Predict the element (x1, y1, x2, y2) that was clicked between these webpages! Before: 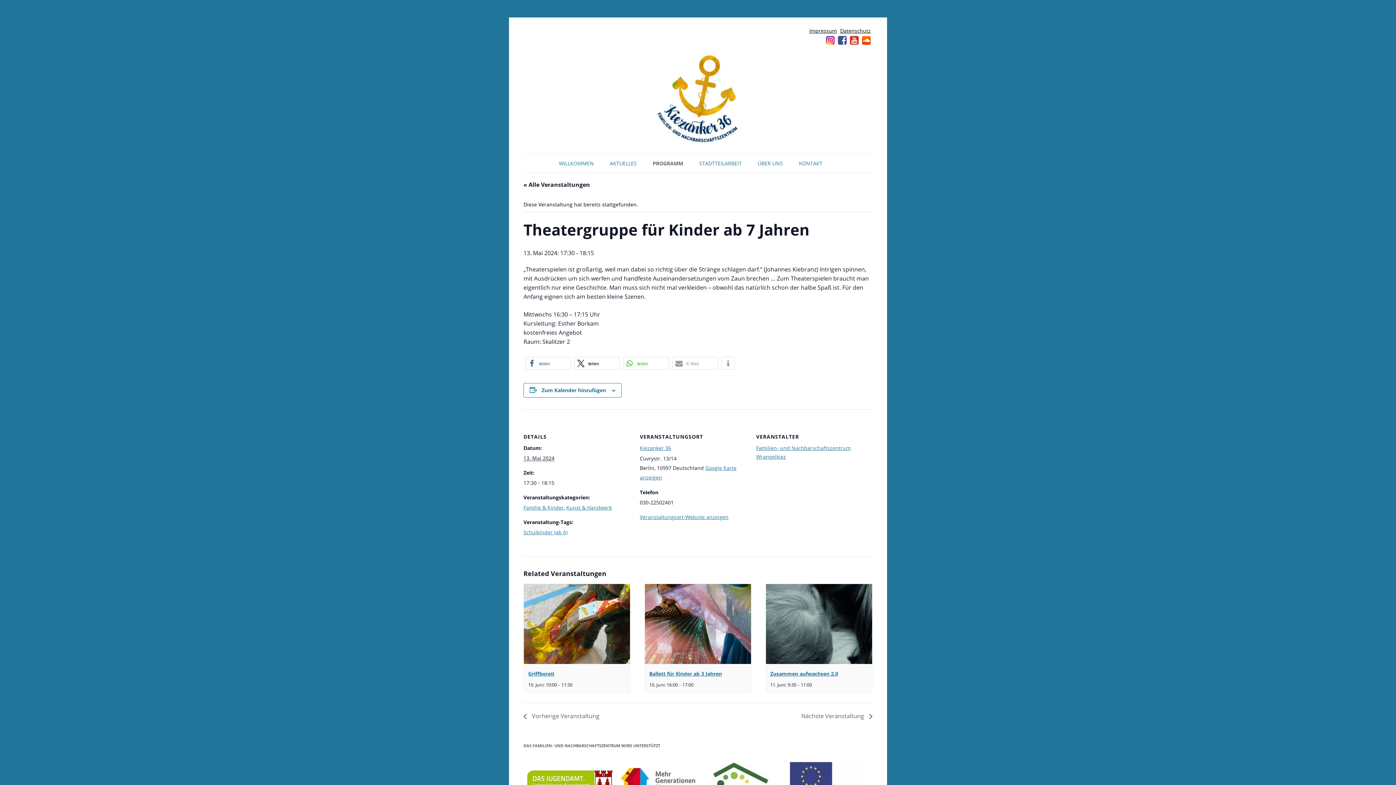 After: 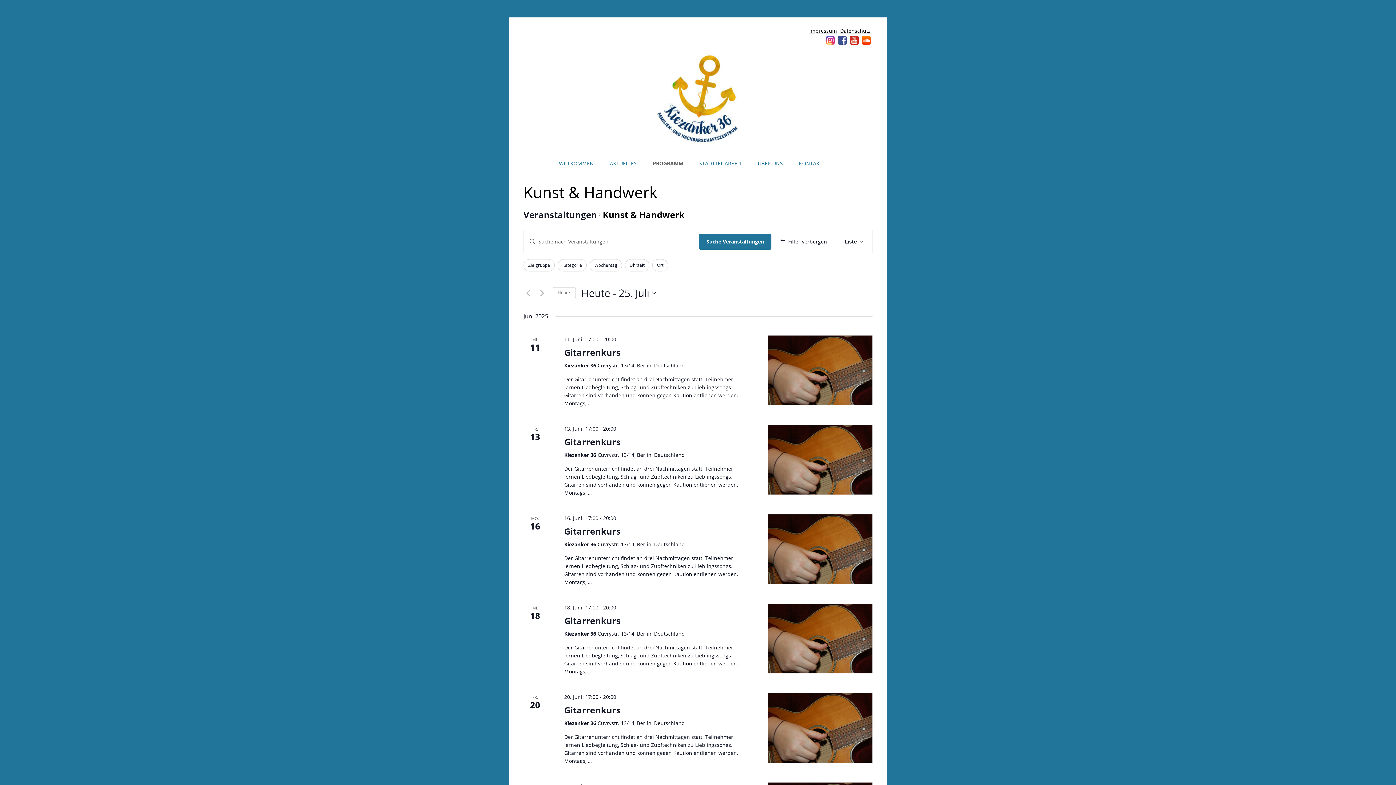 Action: bbox: (566, 504, 612, 511) label: Kunst & Handwerk